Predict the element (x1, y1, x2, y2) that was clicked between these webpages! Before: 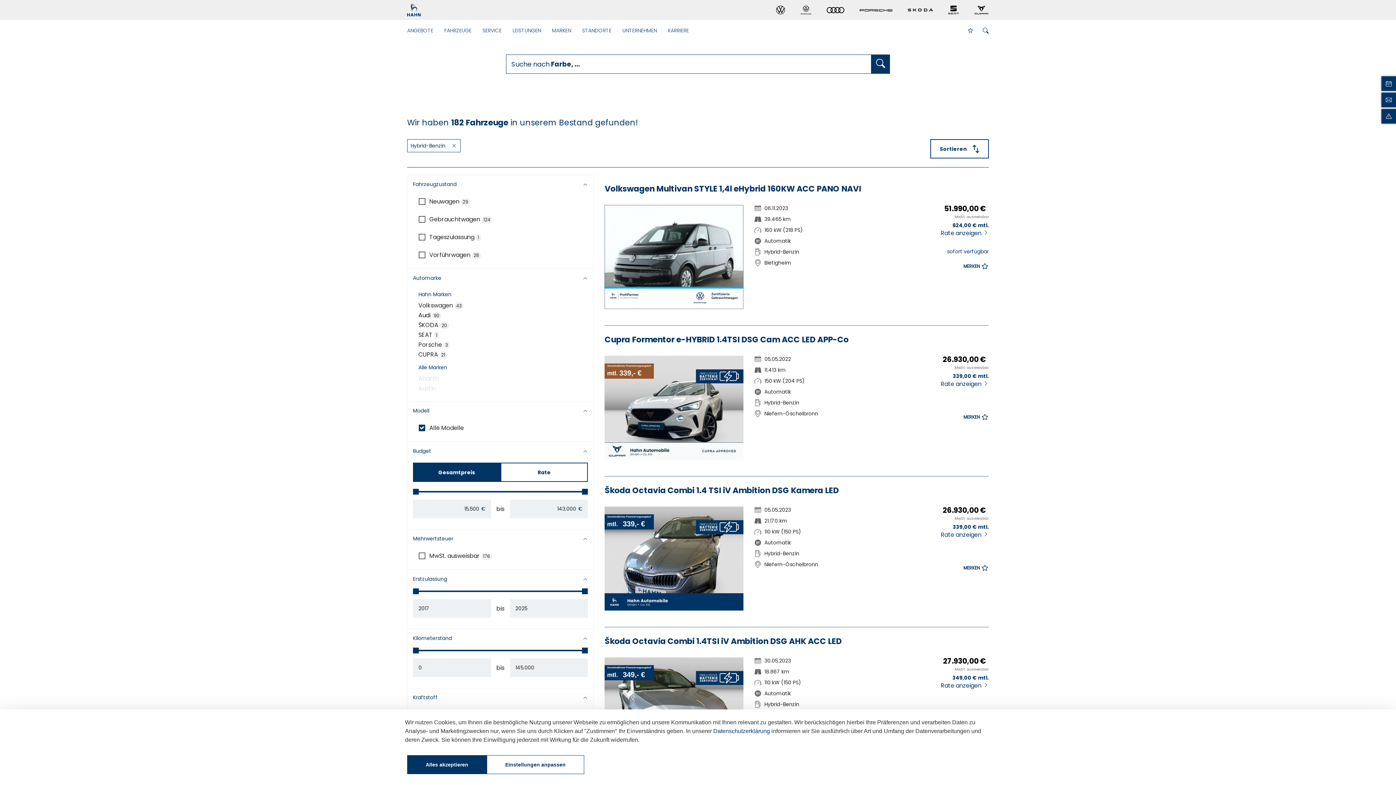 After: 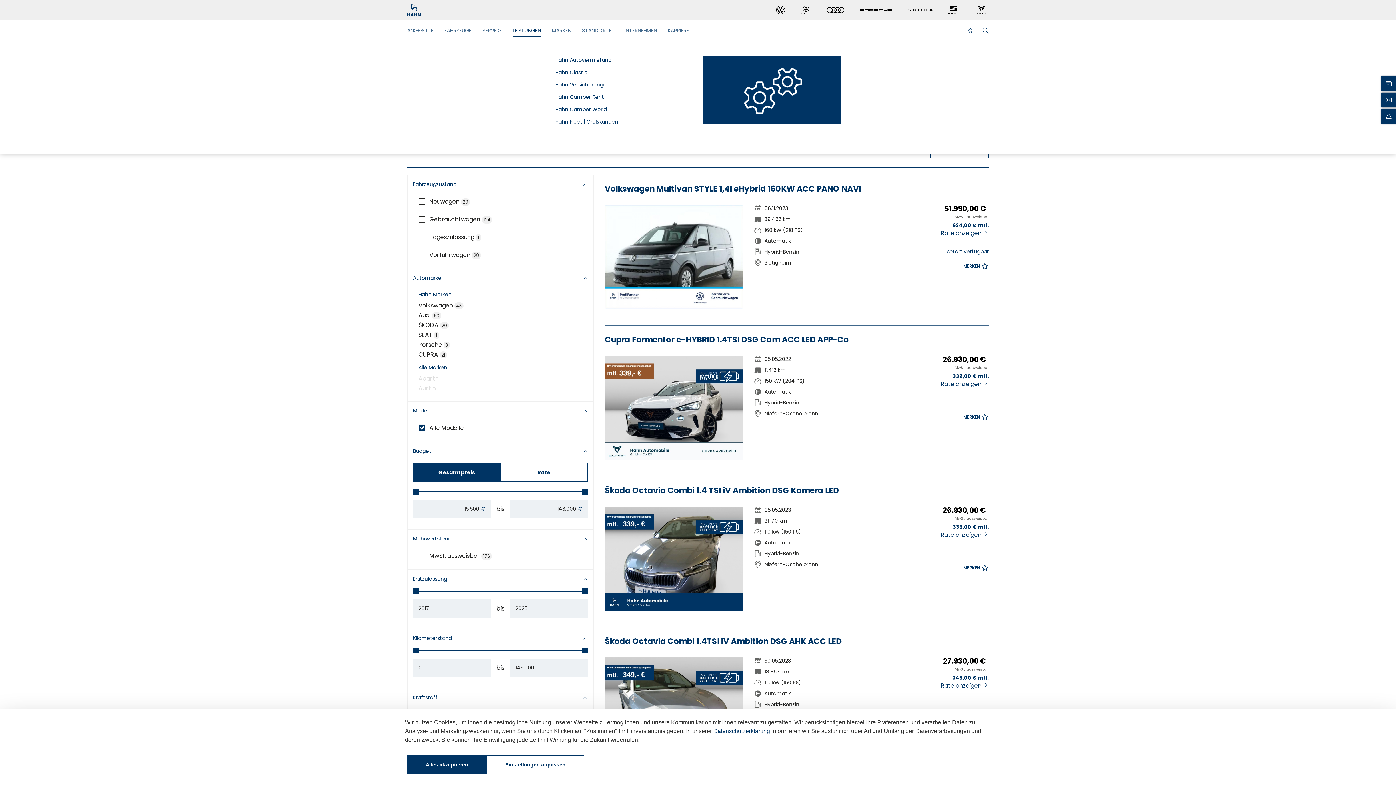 Action: label: LEISTUNGEN bbox: (507, 20, 546, 40)